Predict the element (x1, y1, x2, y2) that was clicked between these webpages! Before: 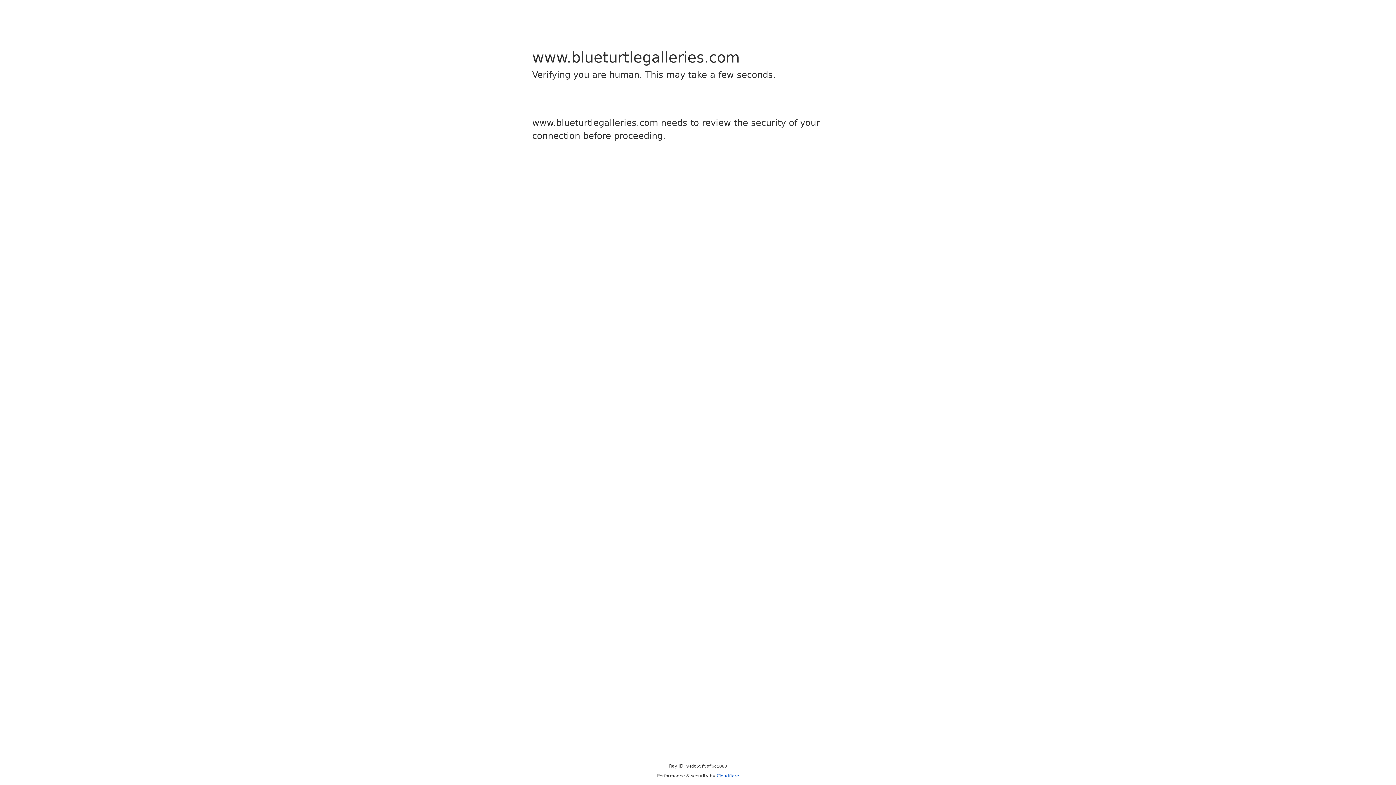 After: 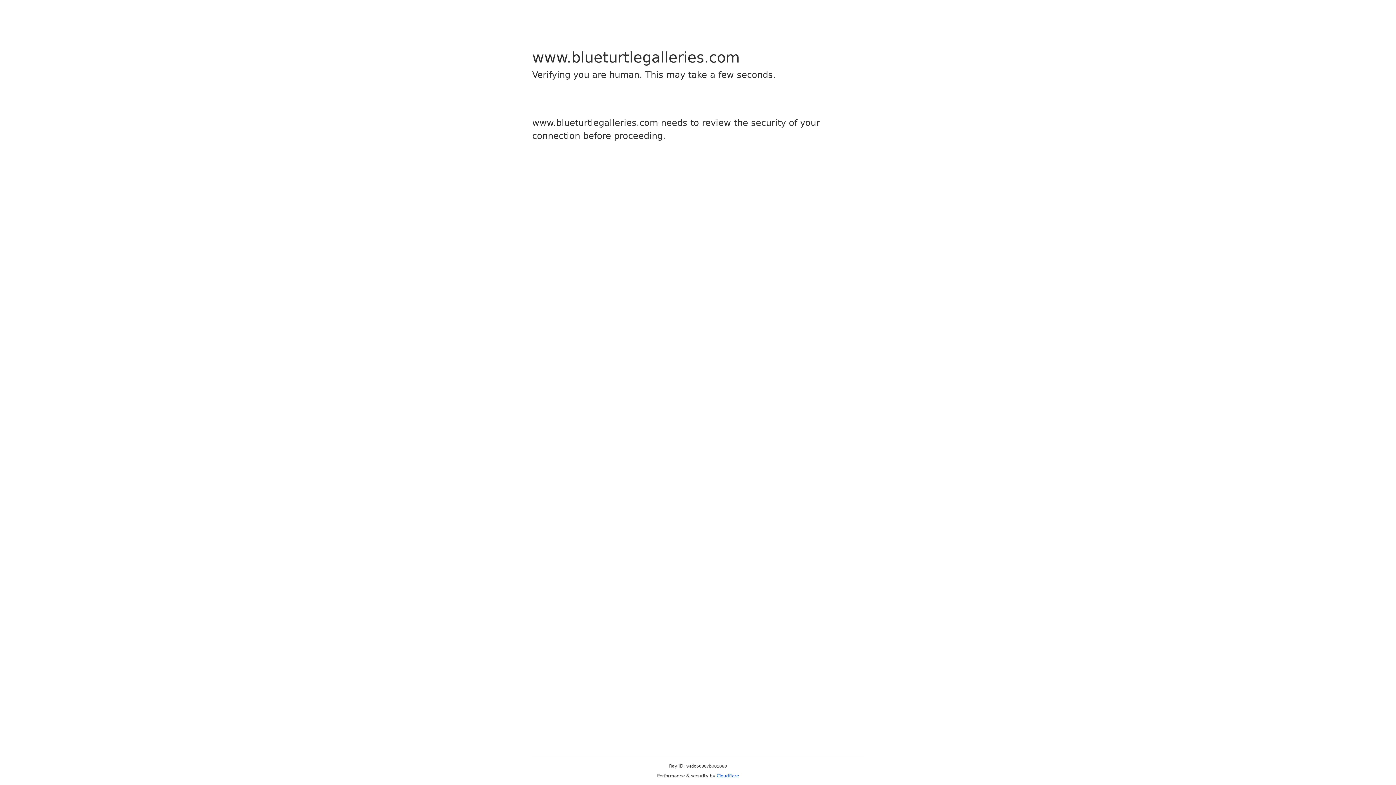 Action: label: Cloudflare bbox: (716, 773, 739, 778)